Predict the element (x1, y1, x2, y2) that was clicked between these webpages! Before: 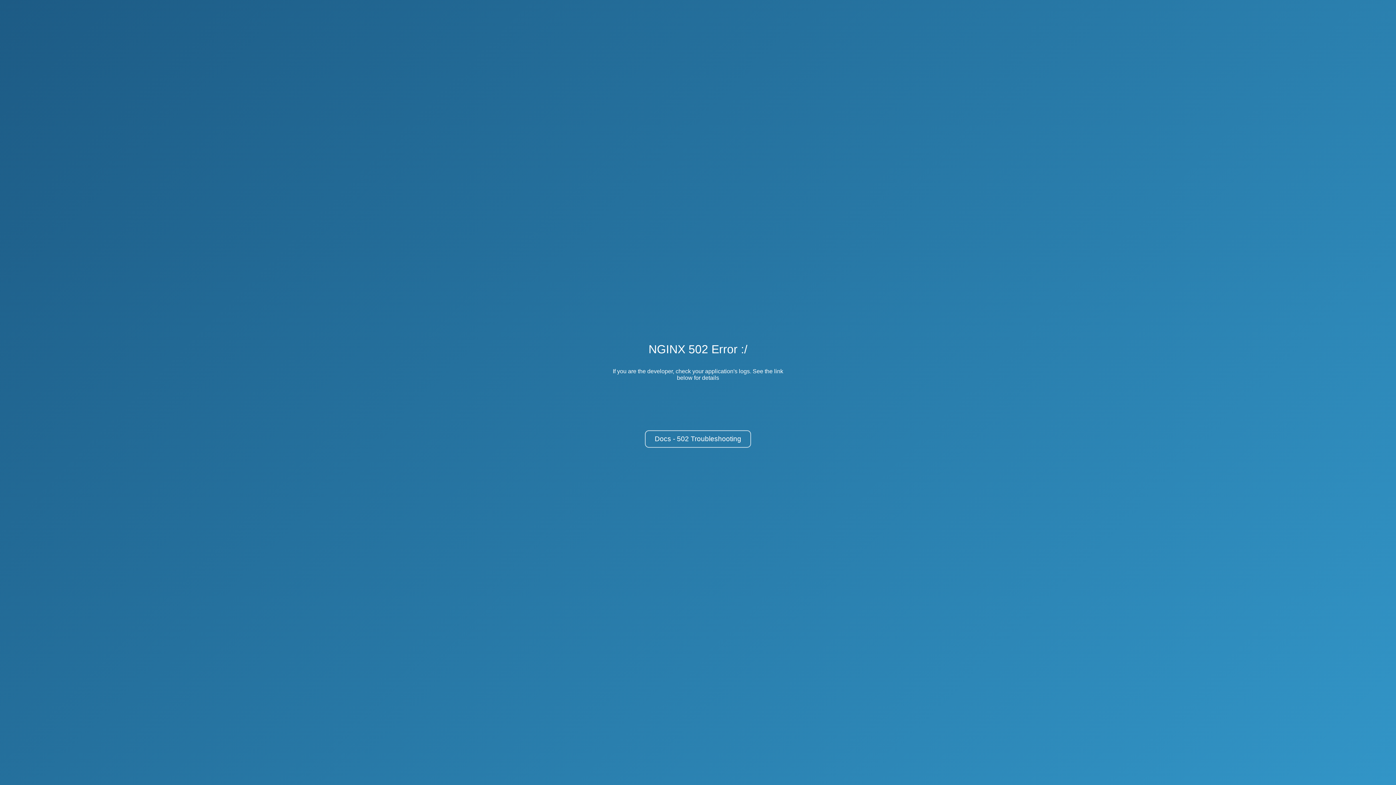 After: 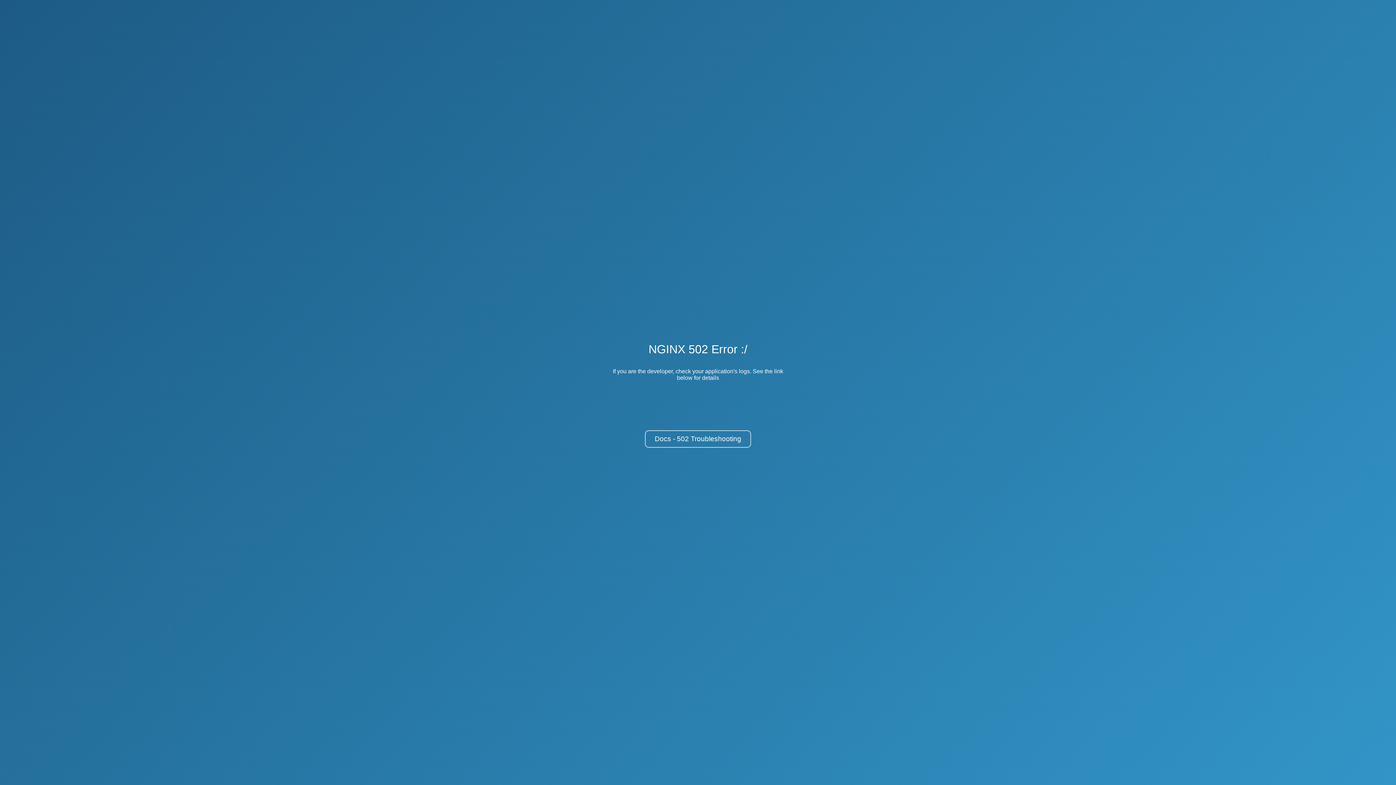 Action: label: Docs - 502 Troubleshooting bbox: (645, 430, 751, 448)